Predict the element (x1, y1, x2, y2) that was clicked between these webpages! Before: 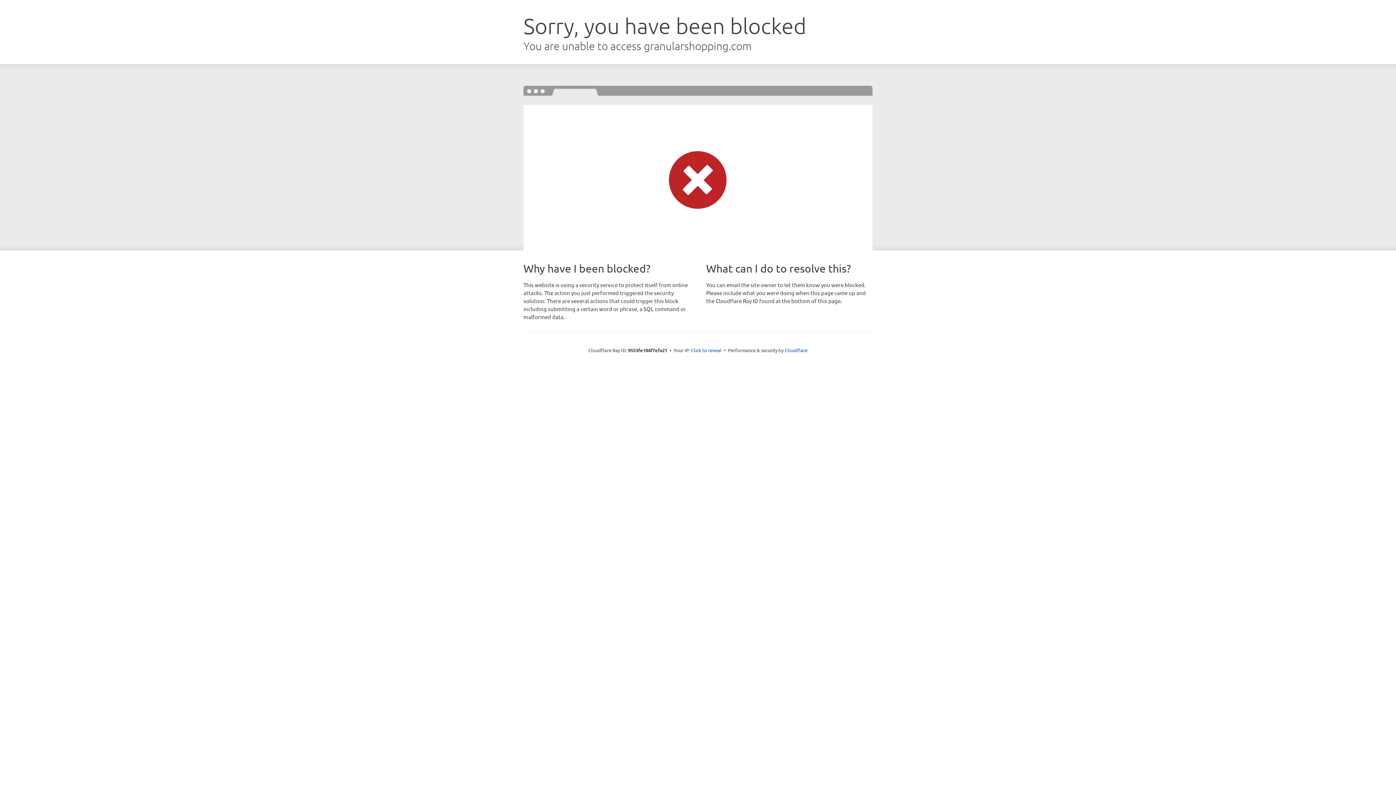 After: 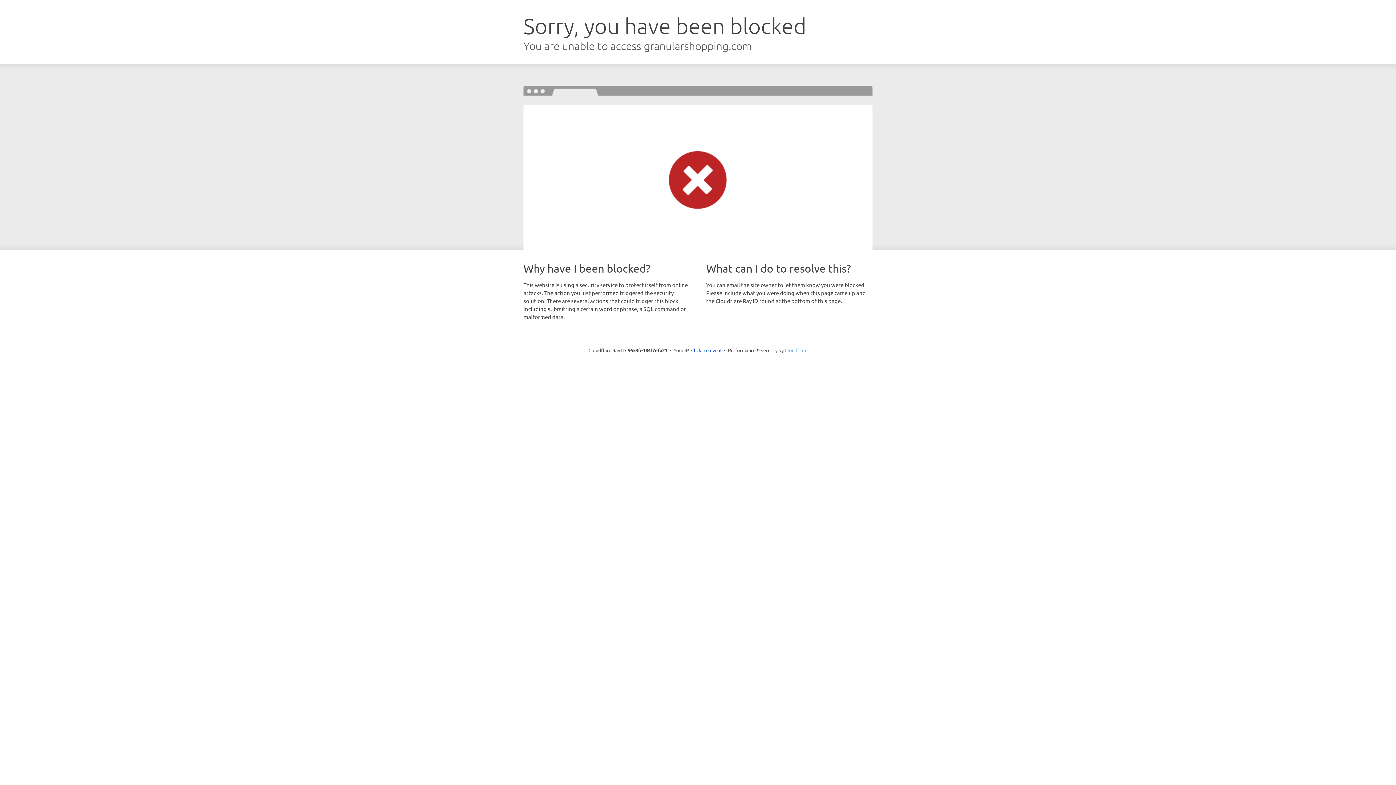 Action: bbox: (784, 347, 807, 353) label: Cloudflare